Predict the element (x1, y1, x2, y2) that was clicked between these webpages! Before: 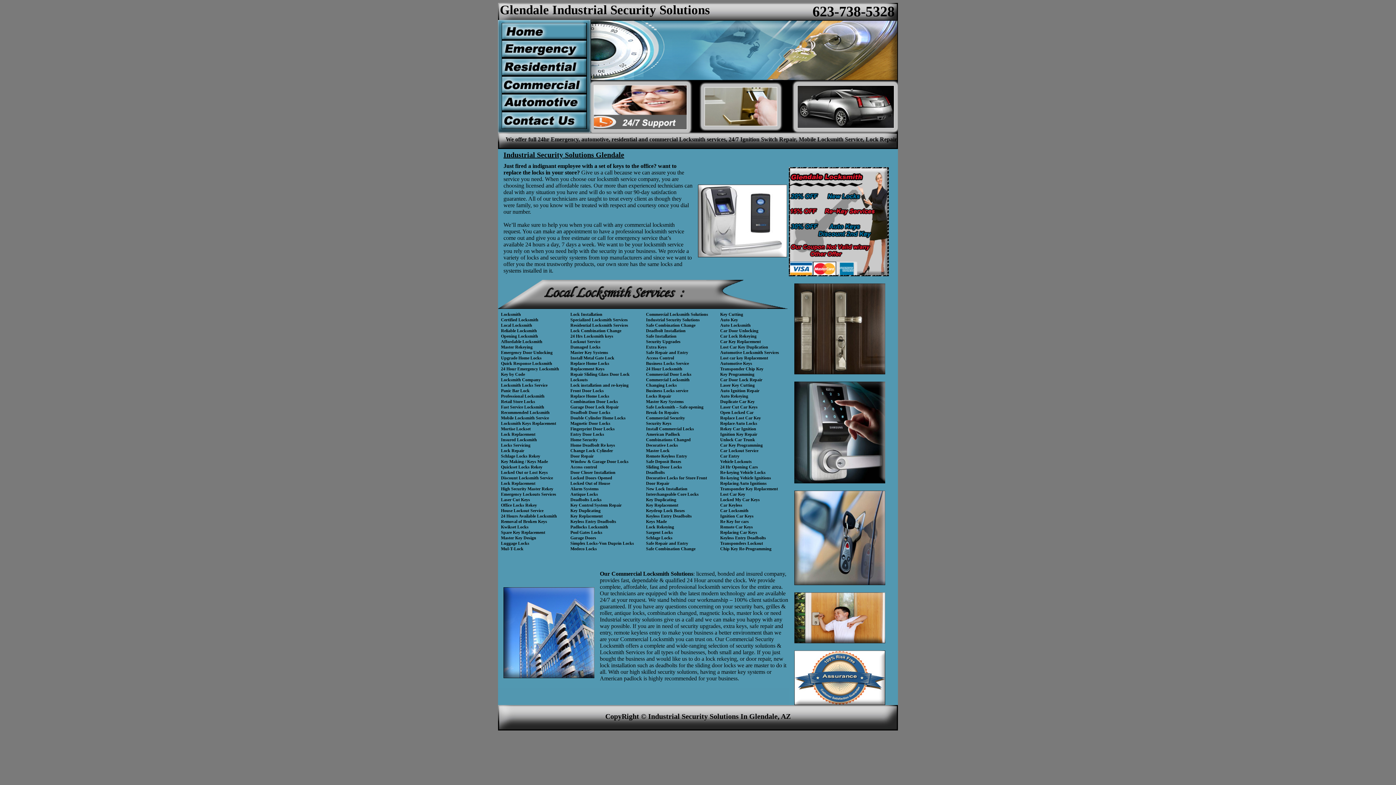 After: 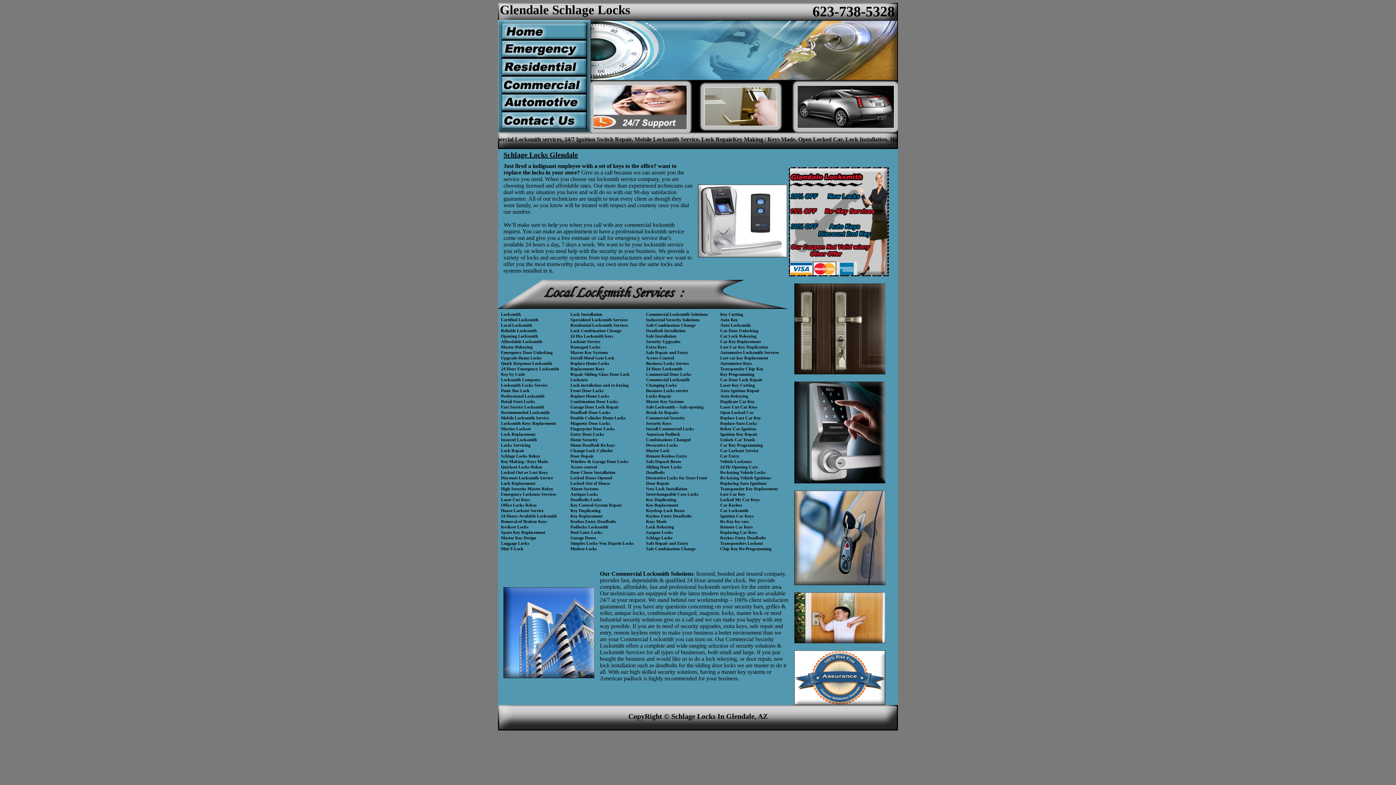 Action: label: Schlage Locks bbox: (646, 535, 672, 540)